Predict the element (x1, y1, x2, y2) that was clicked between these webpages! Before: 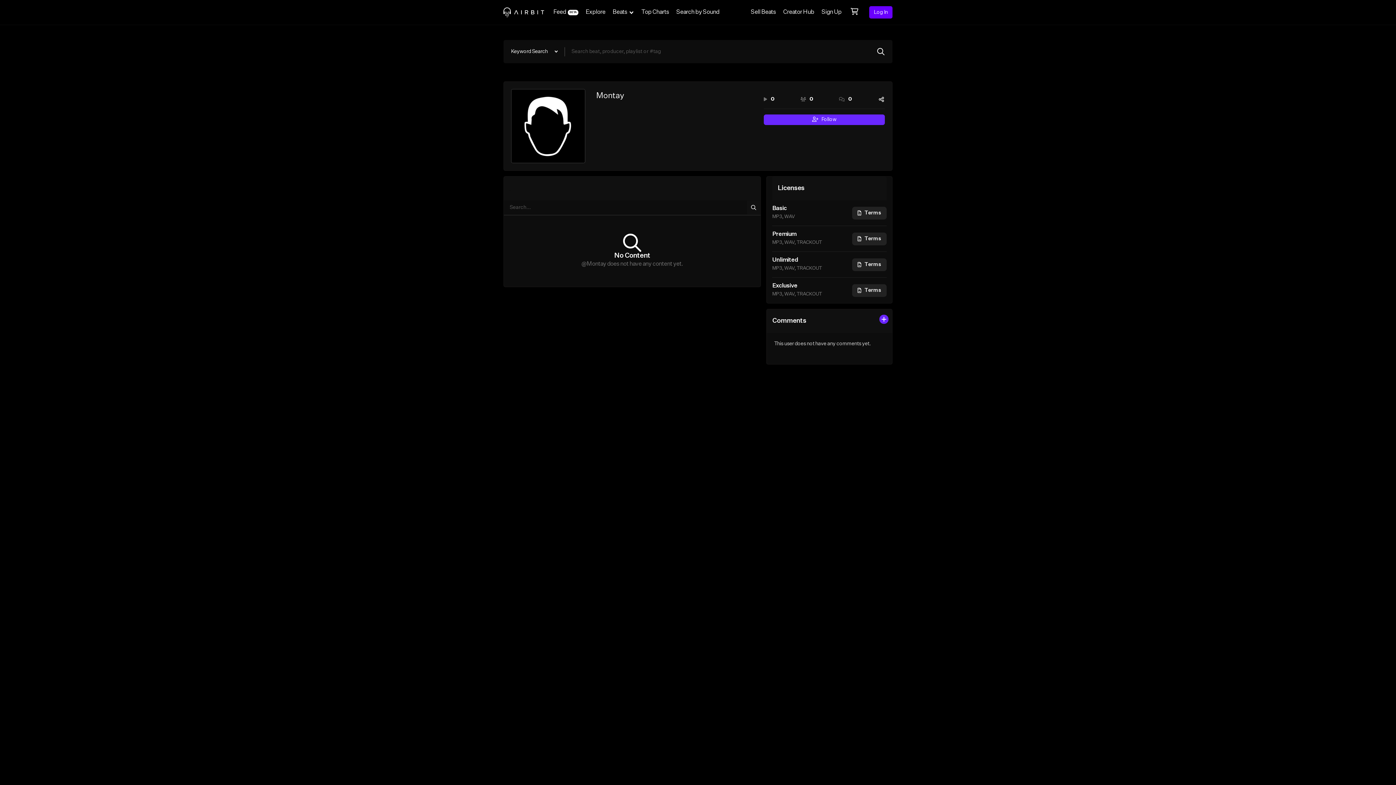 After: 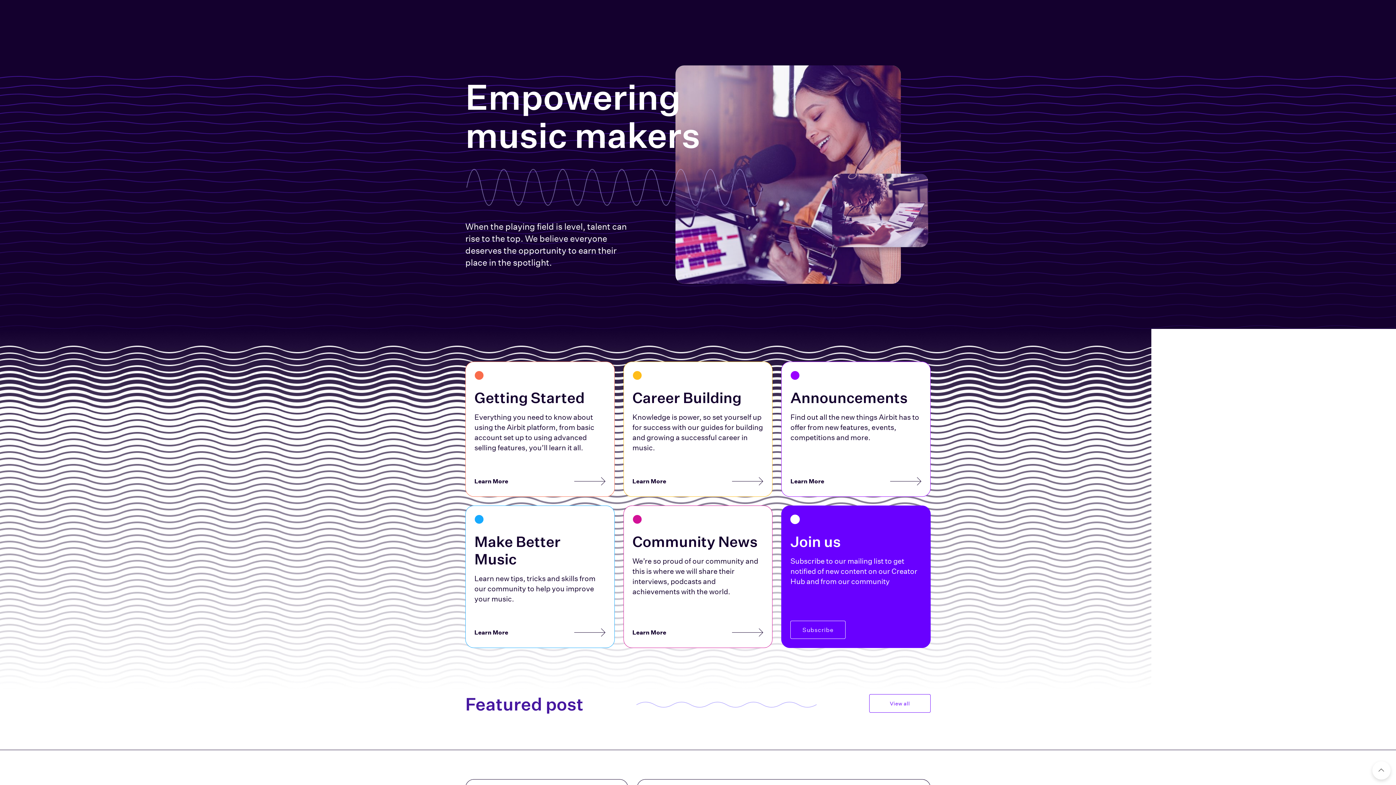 Action: label: Creator Hub bbox: (779, 0, 818, 24)